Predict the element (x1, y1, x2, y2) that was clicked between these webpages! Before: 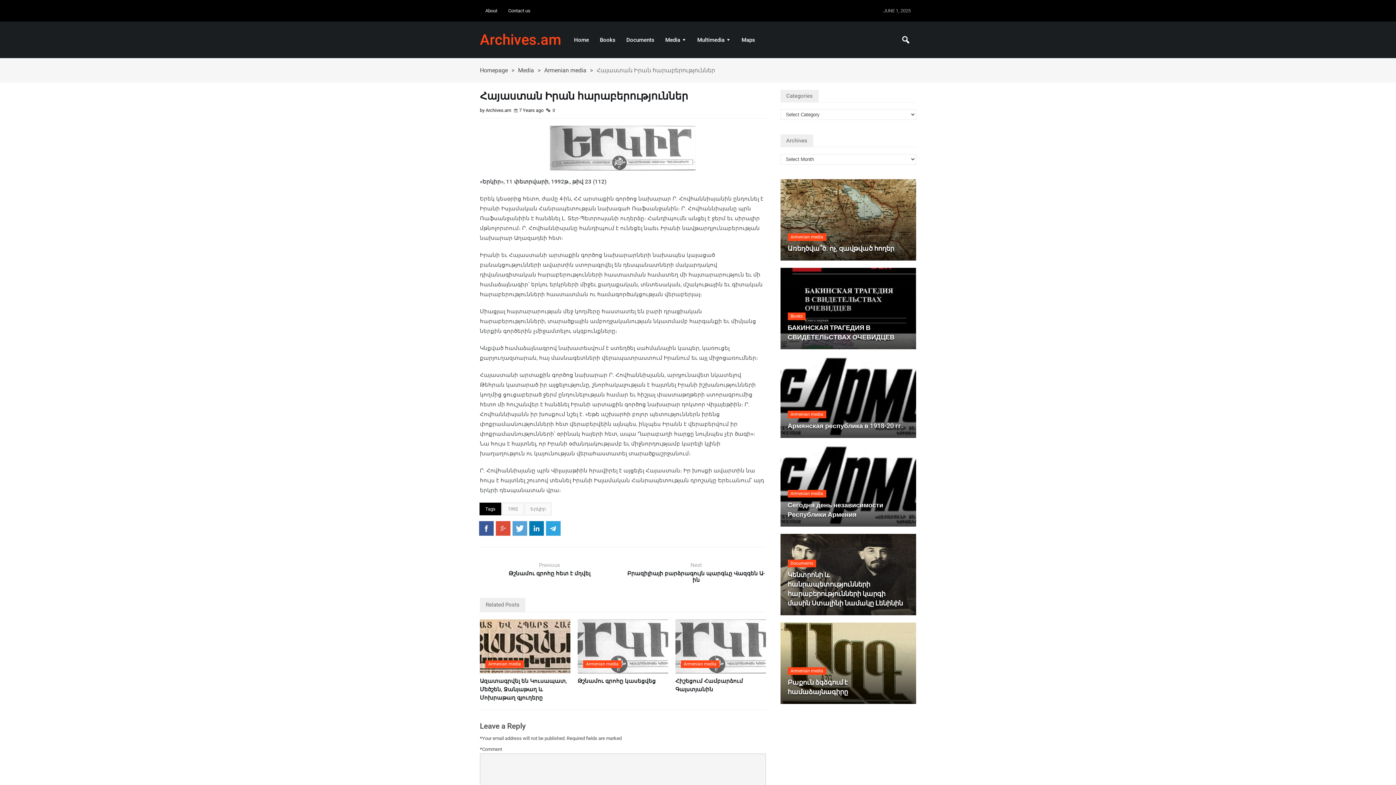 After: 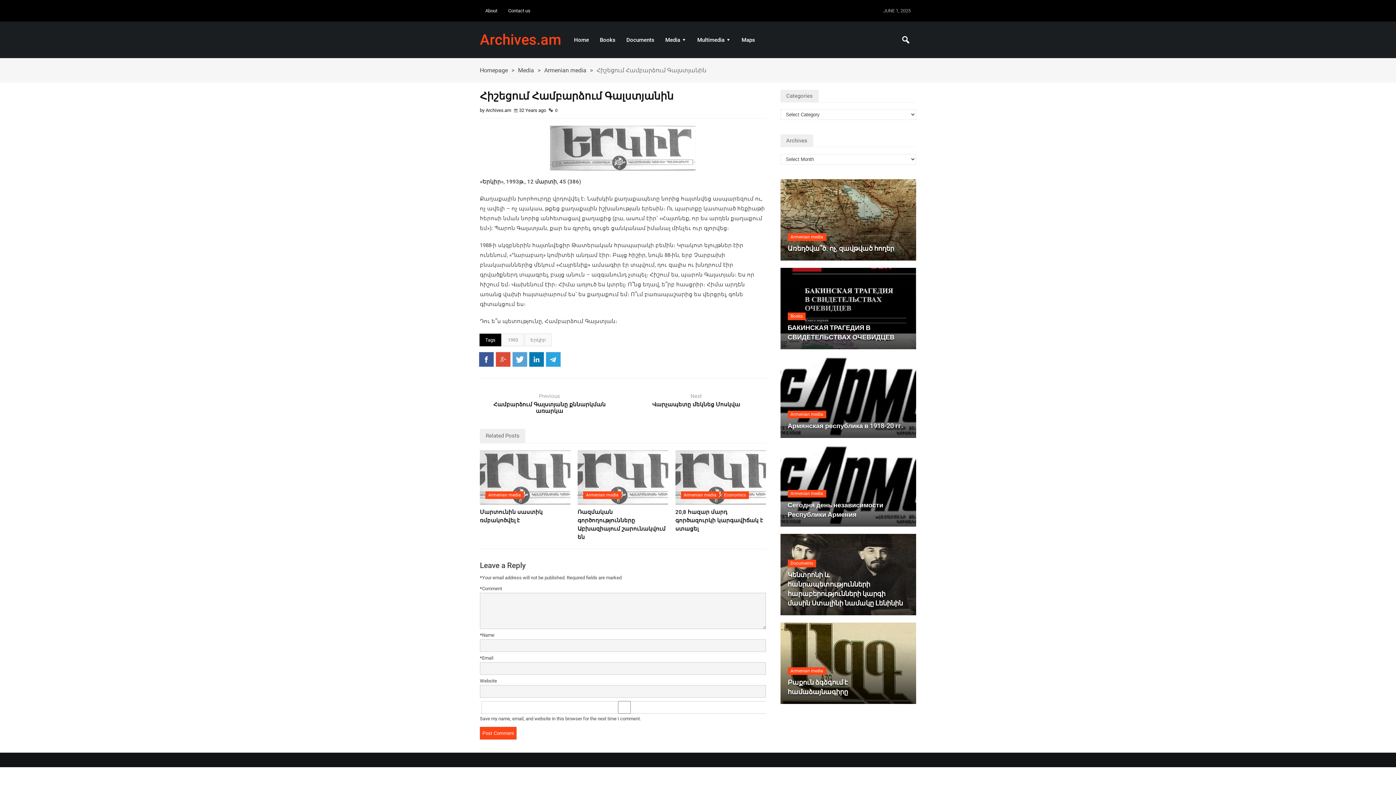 Action: bbox: (675, 677, 766, 694) label: Հիշեցում Համբարձում Գալստյանին